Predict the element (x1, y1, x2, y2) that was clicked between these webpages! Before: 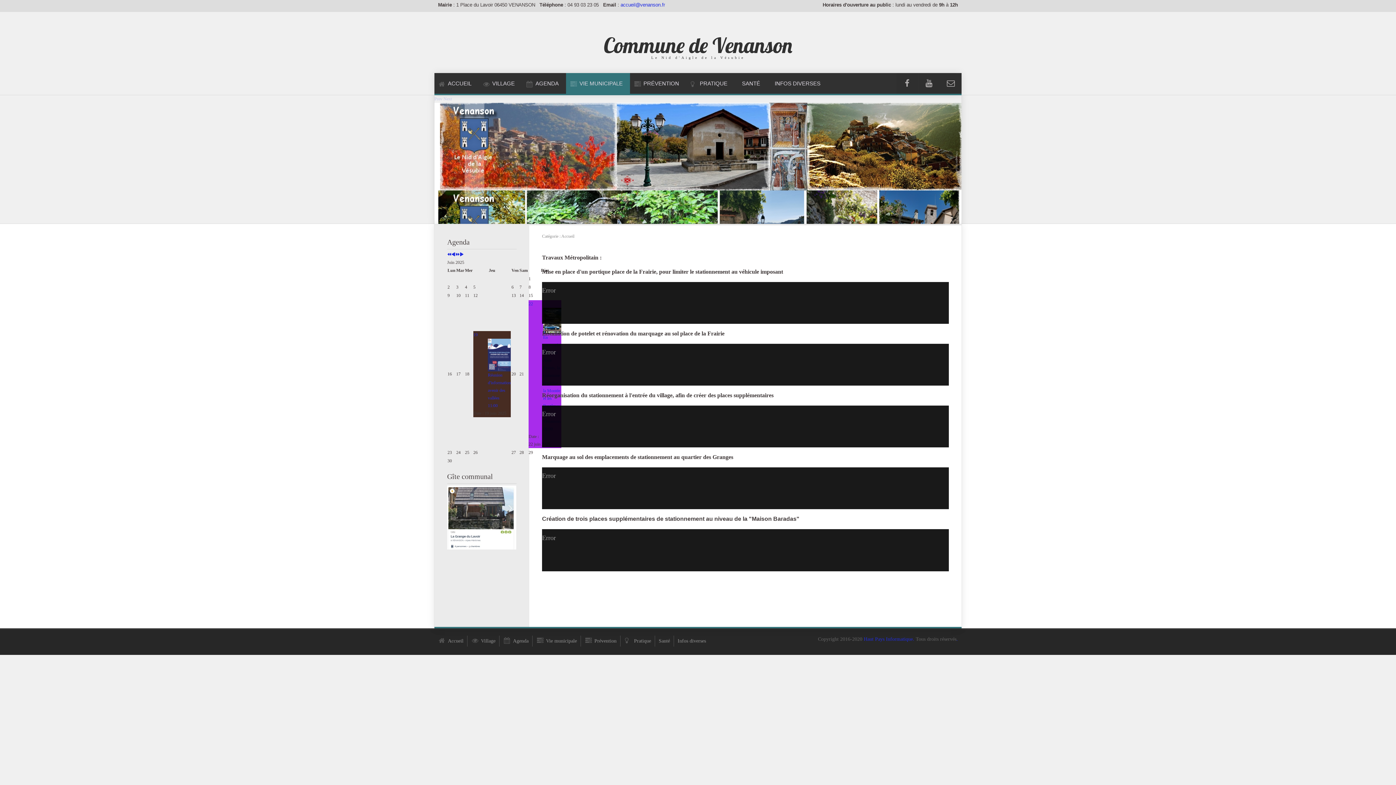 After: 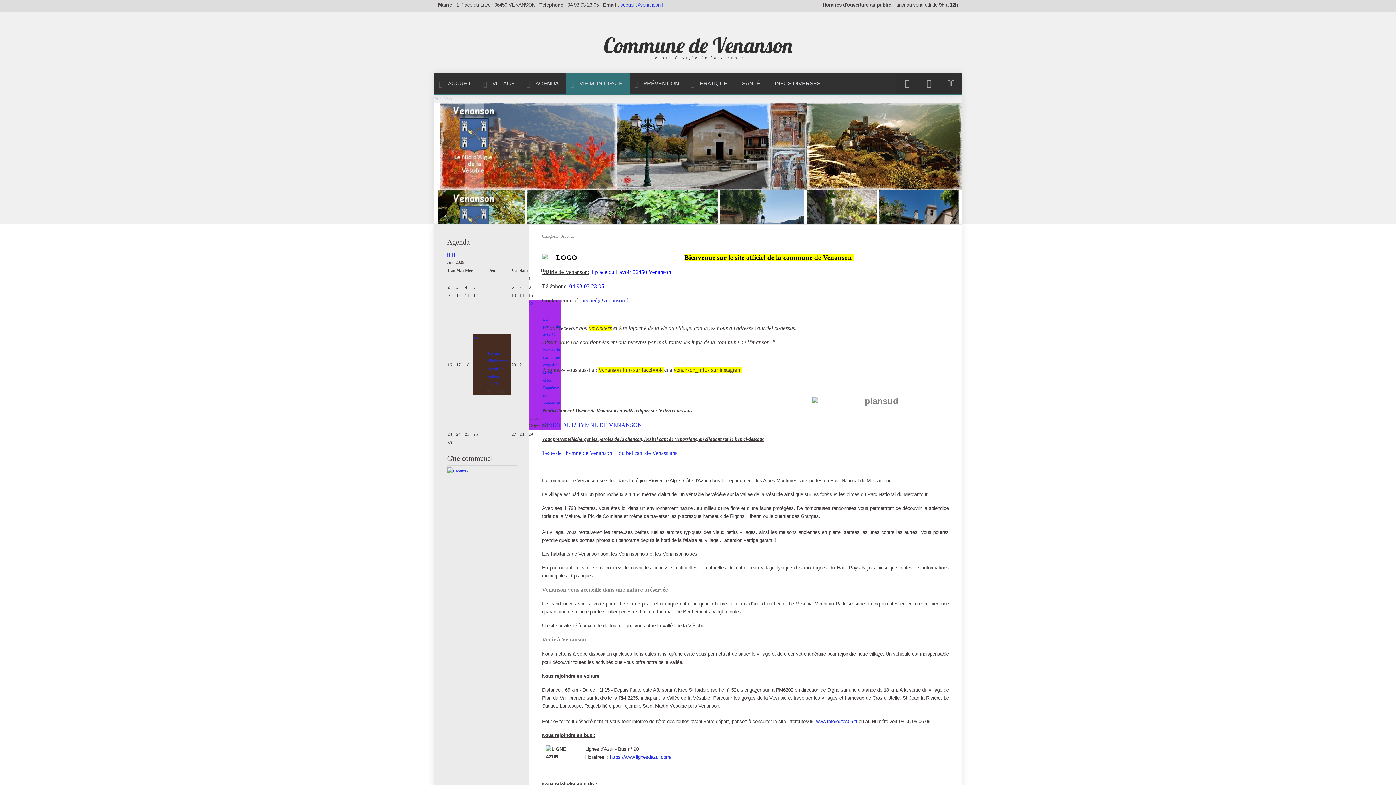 Action: label: VIE MUNICIPALE bbox: (566, 72, 630, 93)